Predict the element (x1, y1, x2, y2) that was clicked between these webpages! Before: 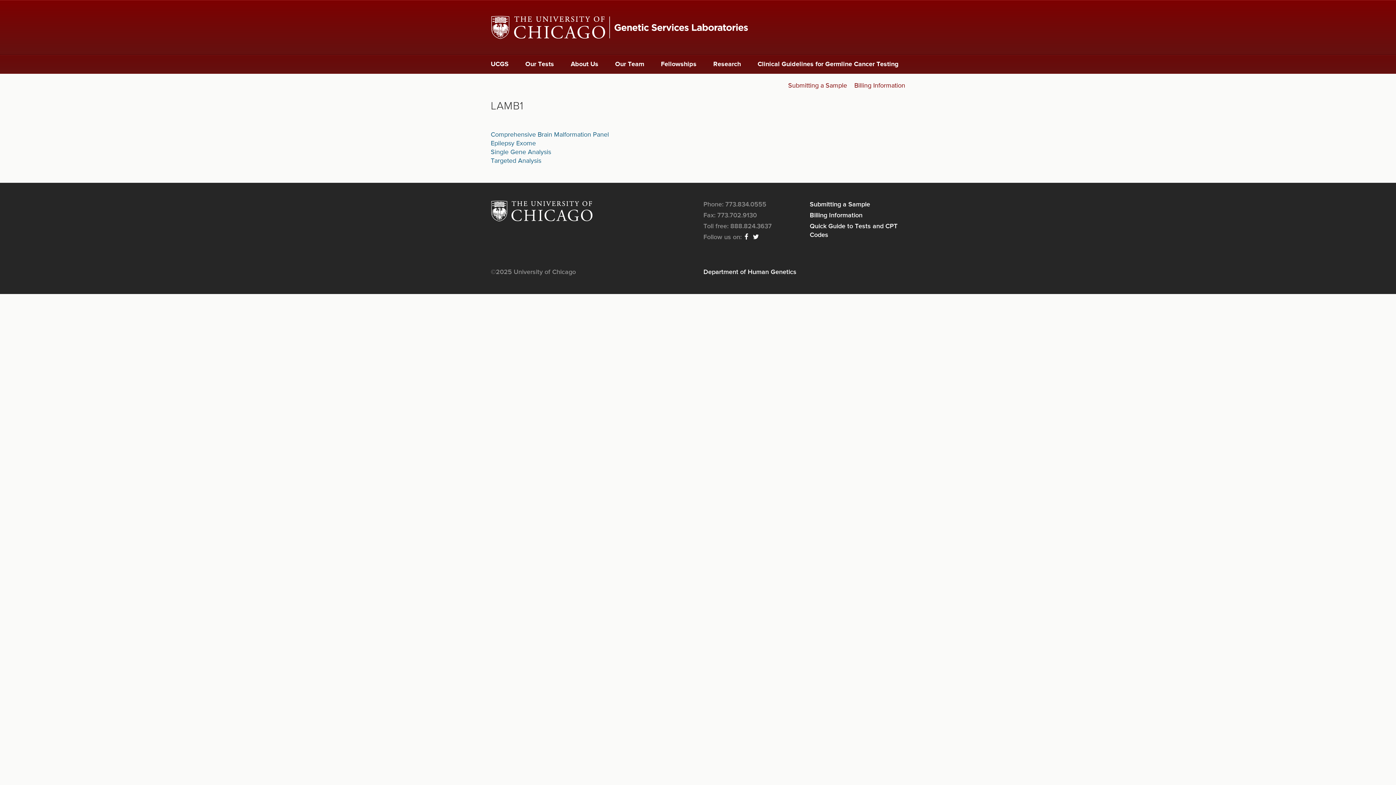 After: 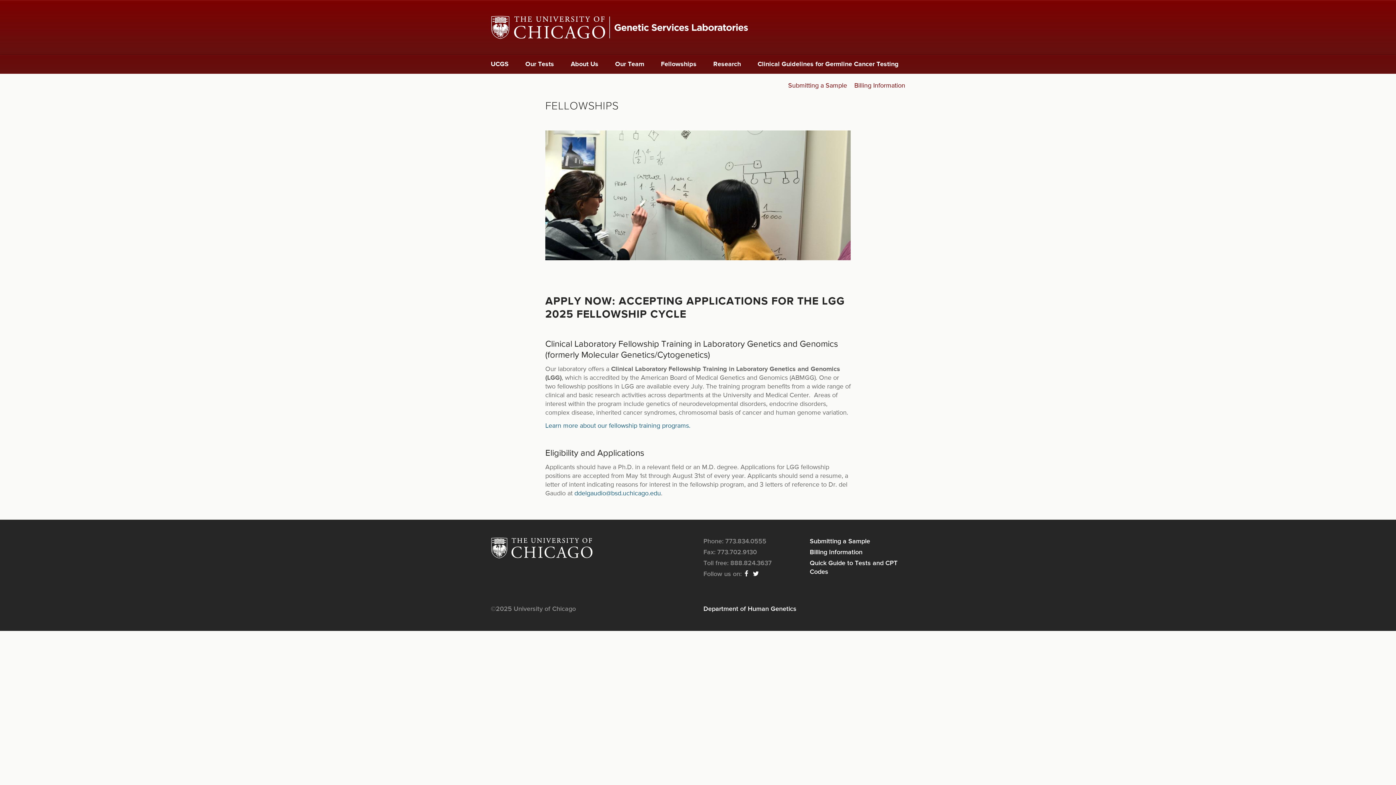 Action: bbox: (652, 55, 705, 73) label: Fellowships